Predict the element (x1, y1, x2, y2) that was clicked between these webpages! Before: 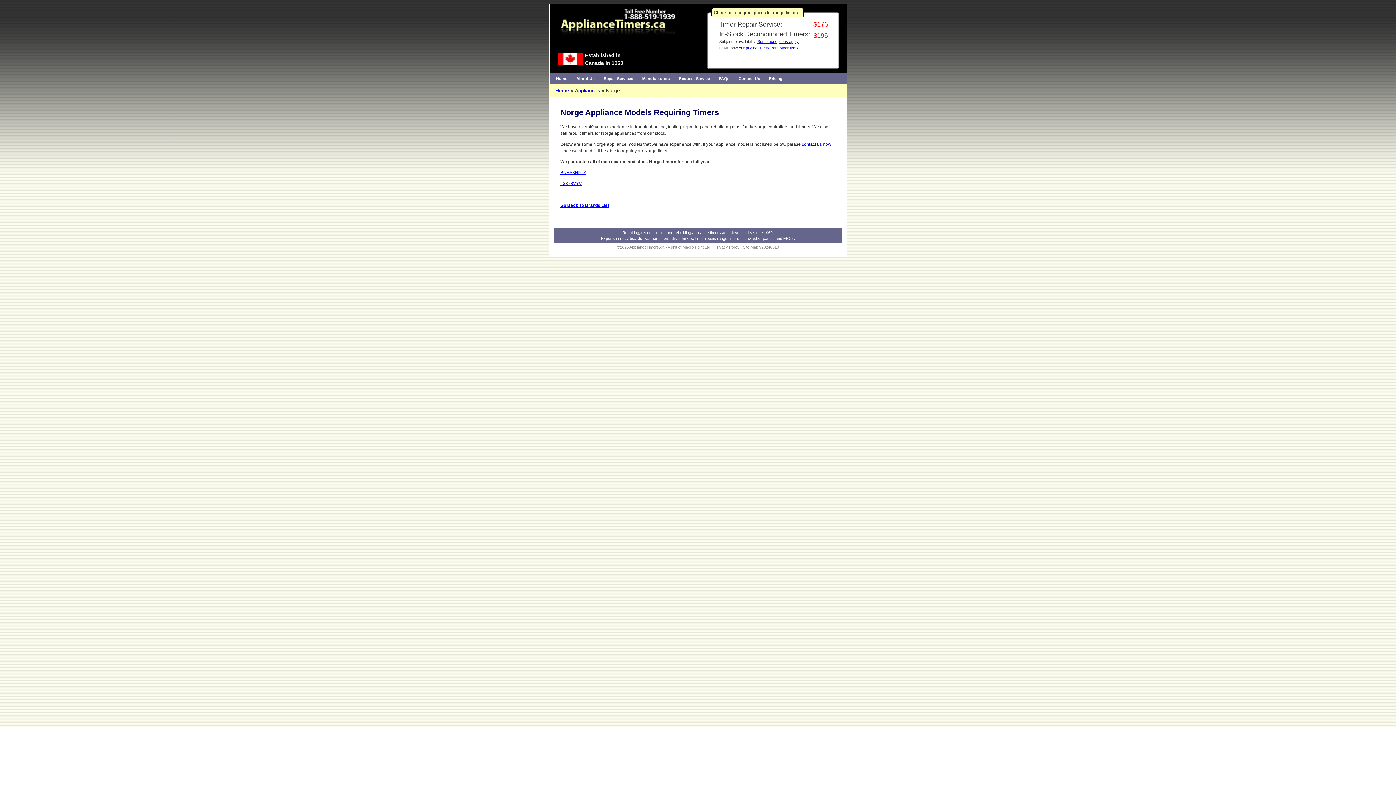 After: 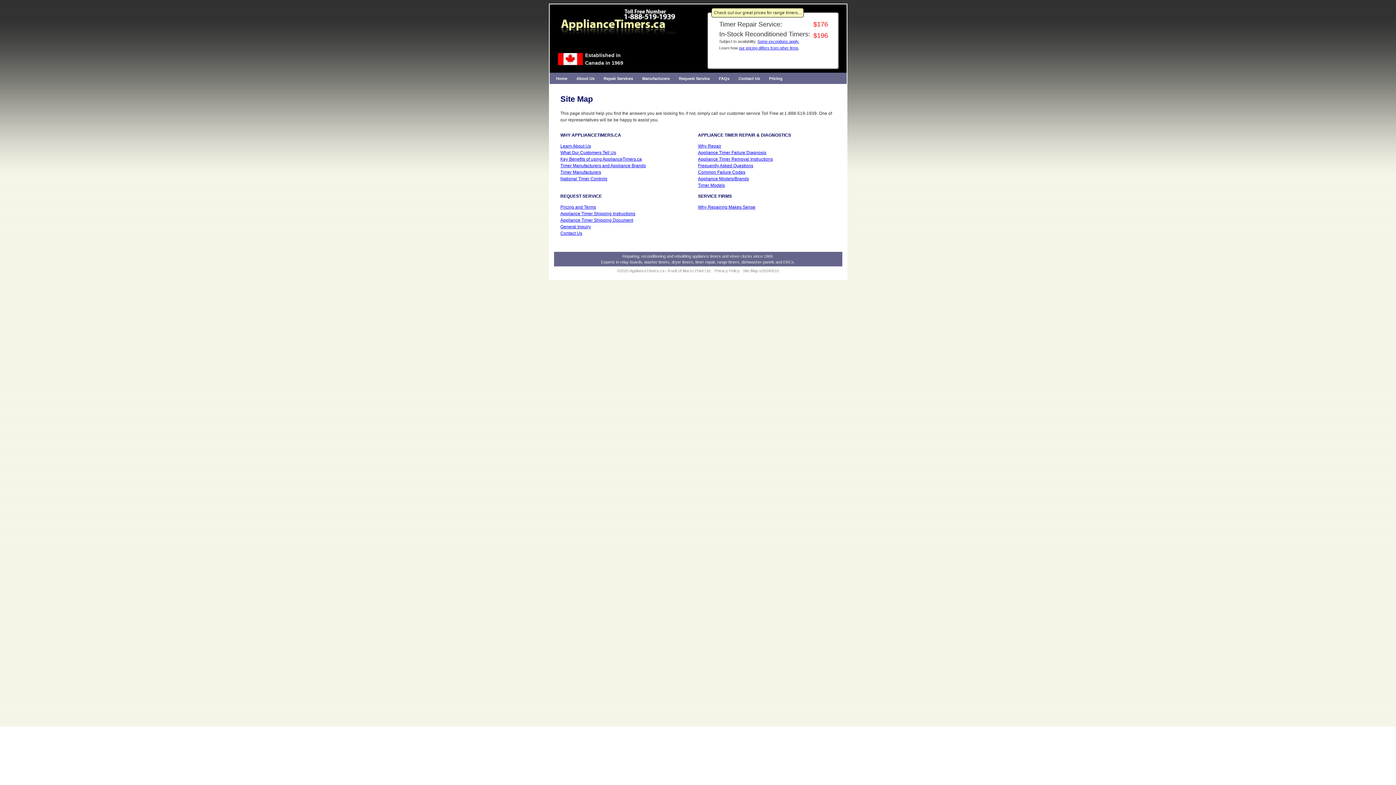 Action: label: Site Map bbox: (743, 245, 758, 249)